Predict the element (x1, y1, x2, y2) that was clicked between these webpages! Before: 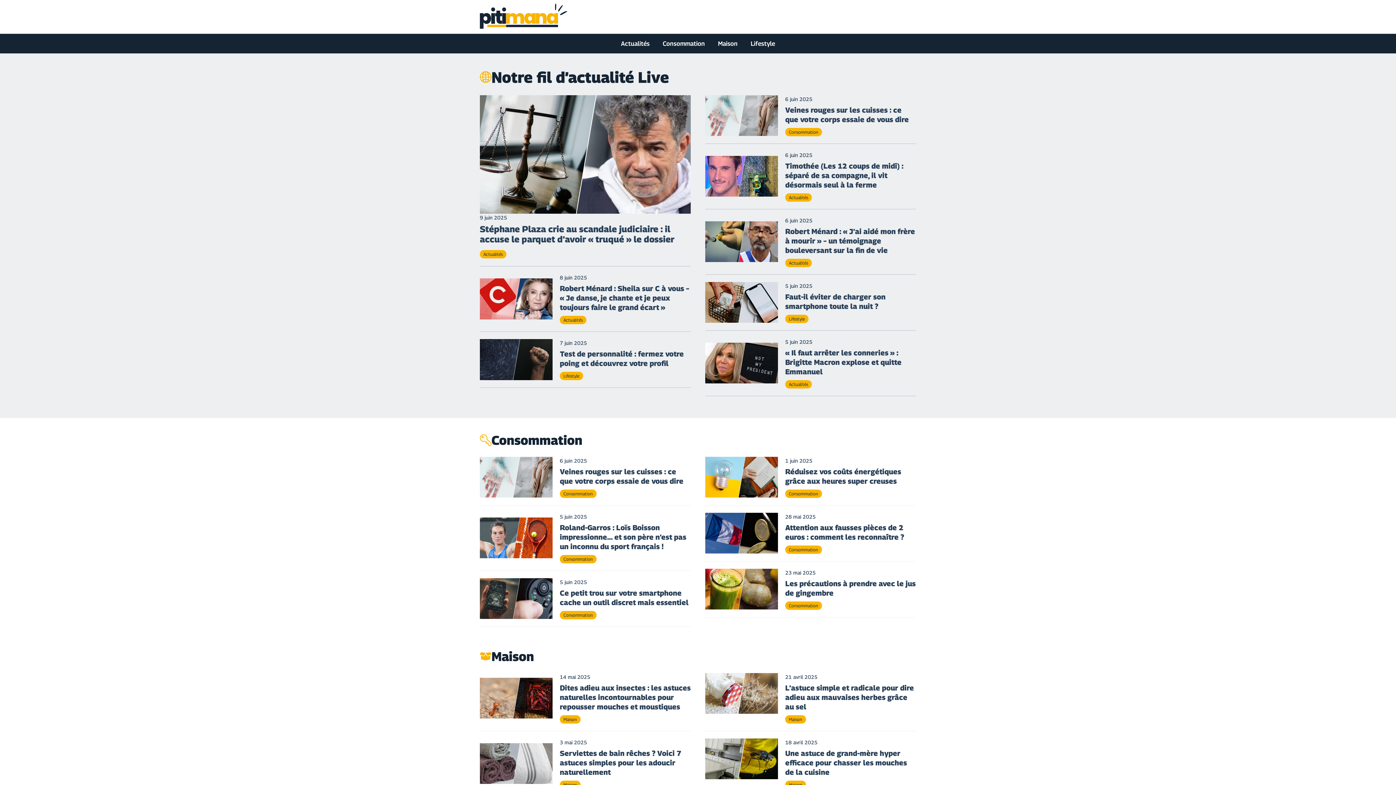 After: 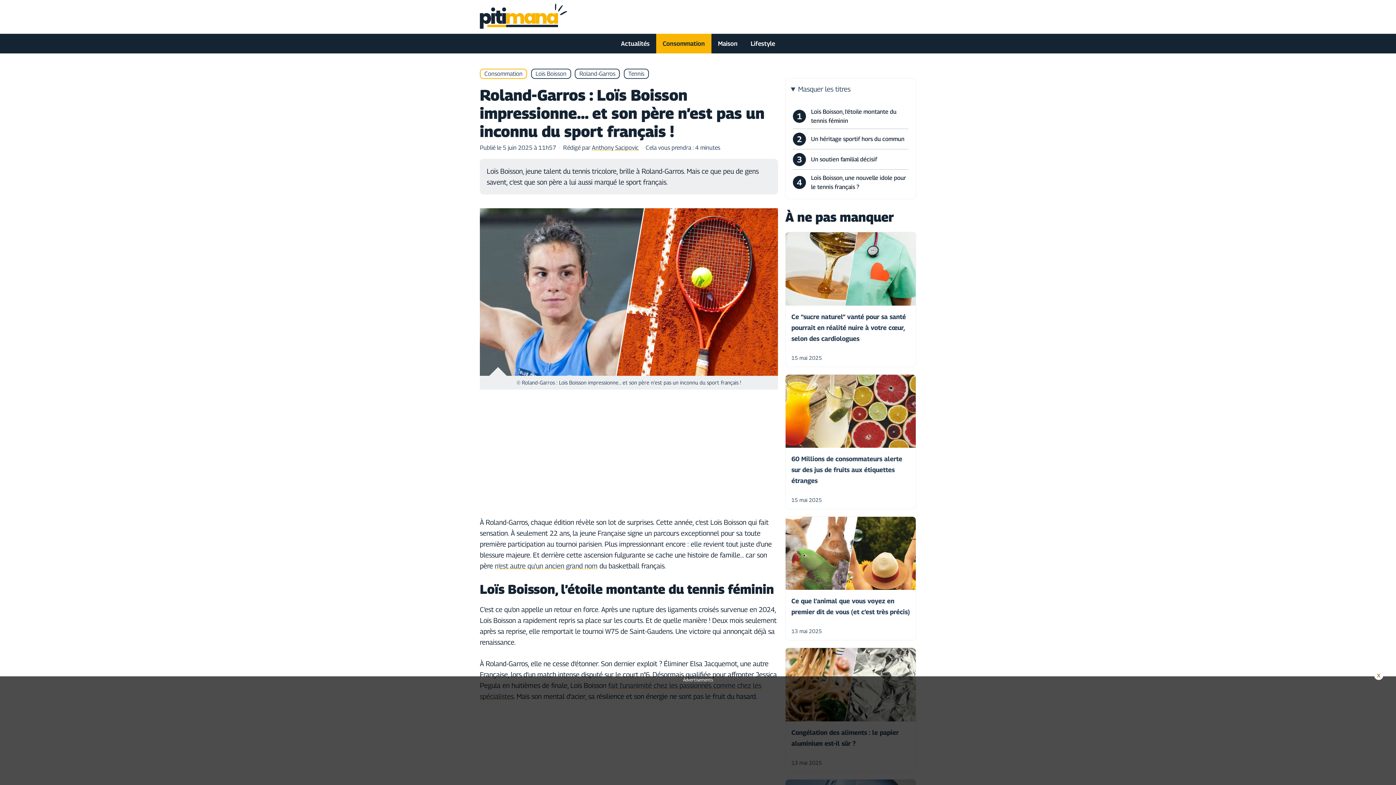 Action: label: Roland-Garros : Loïs Boisson impressionne… et son père n’est pas un inconnu du sport français ! bbox: (560, 523, 686, 551)